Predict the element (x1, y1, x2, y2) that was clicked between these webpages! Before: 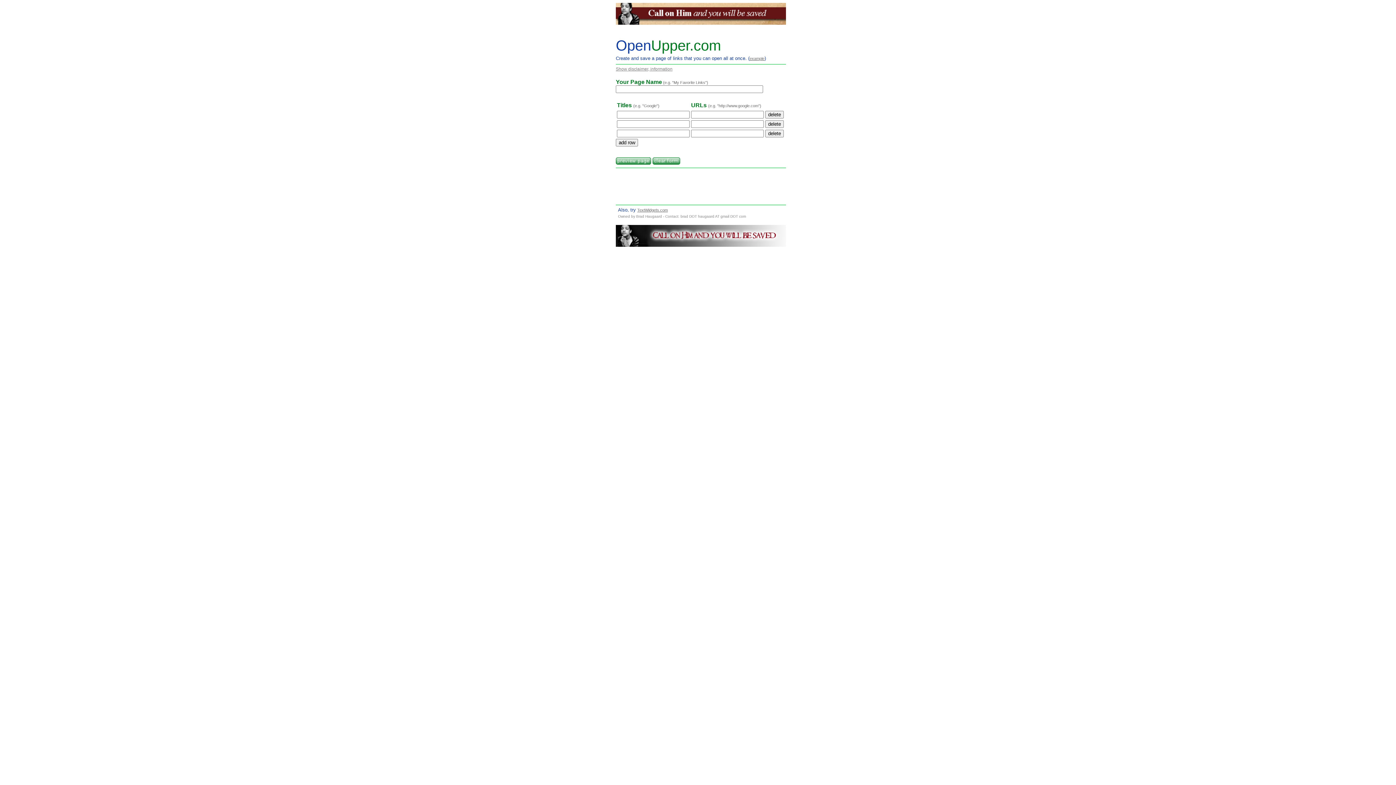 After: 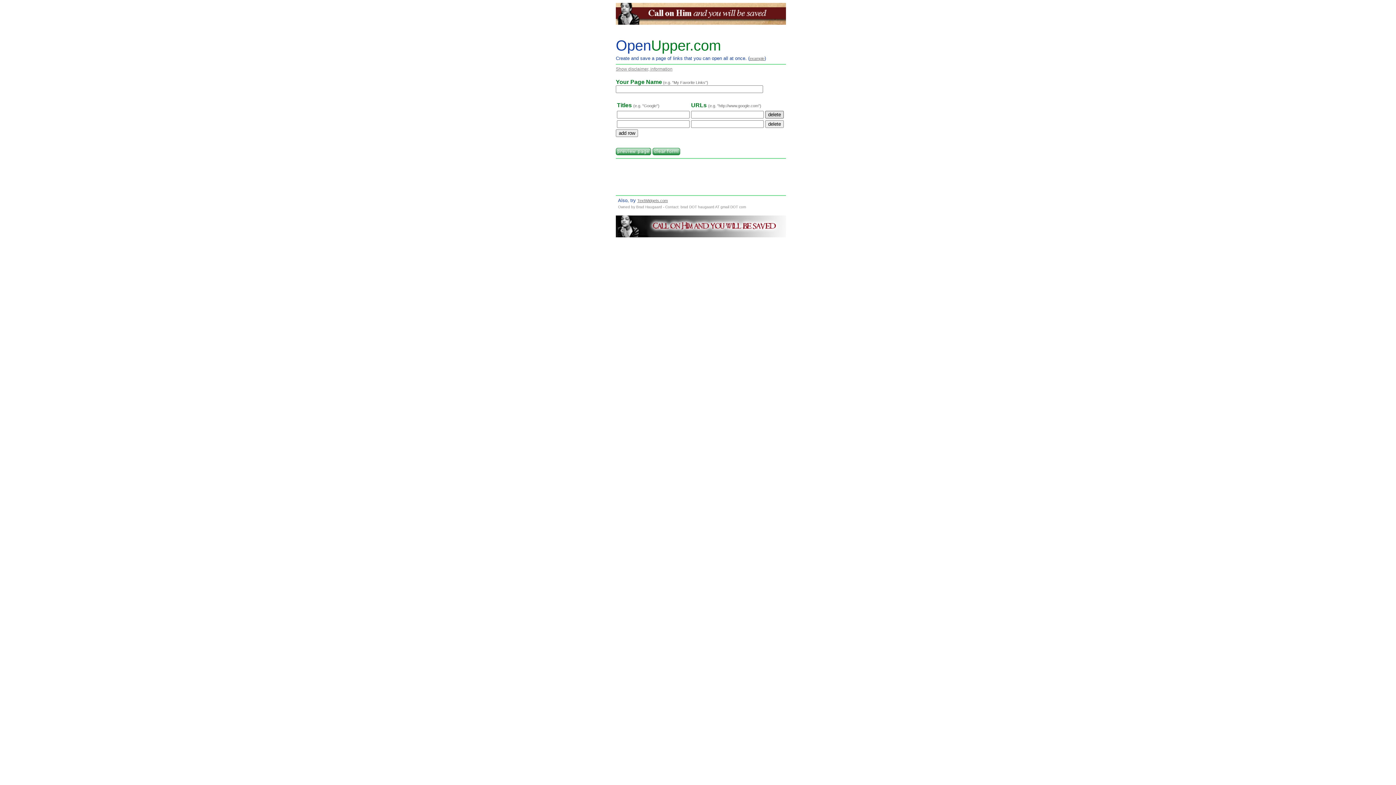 Action: label: delete bbox: (765, 110, 784, 118)